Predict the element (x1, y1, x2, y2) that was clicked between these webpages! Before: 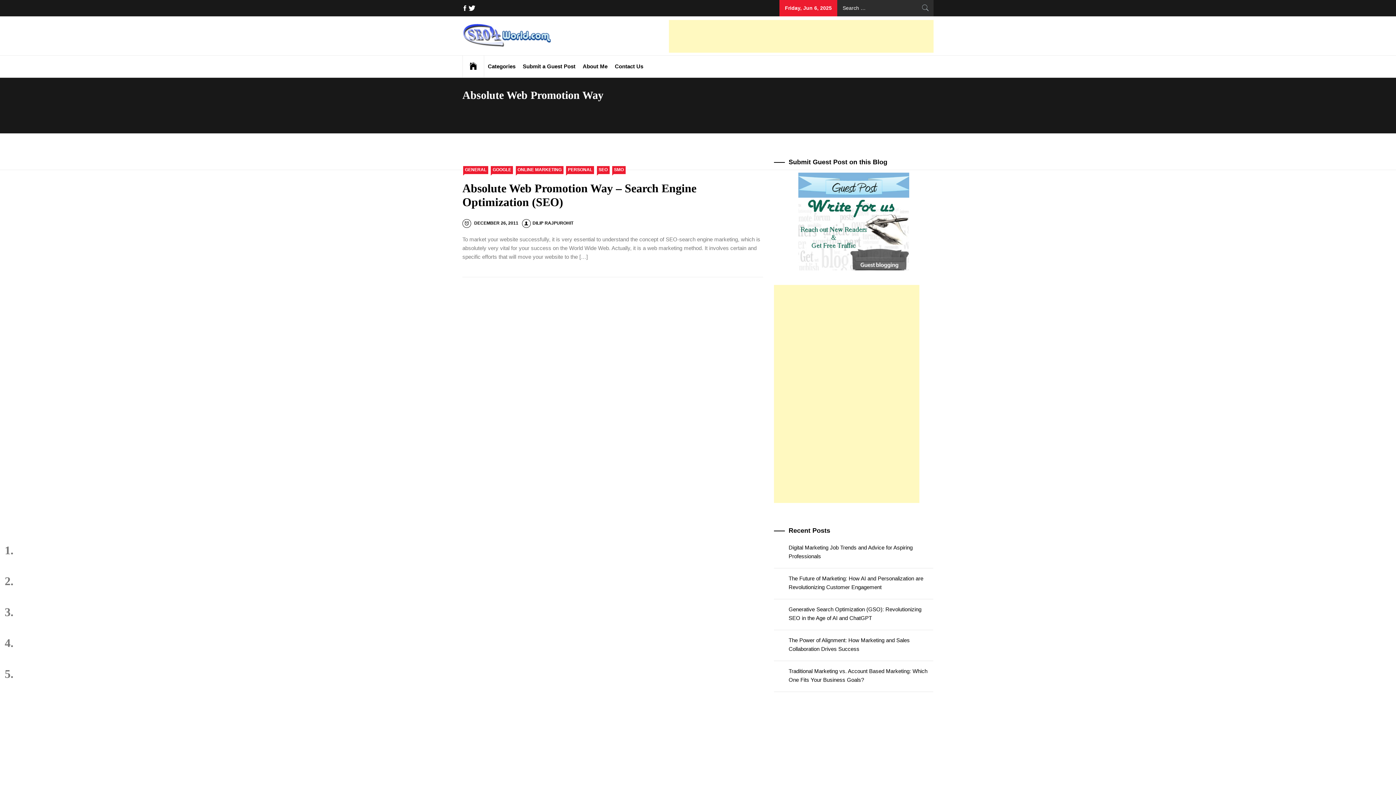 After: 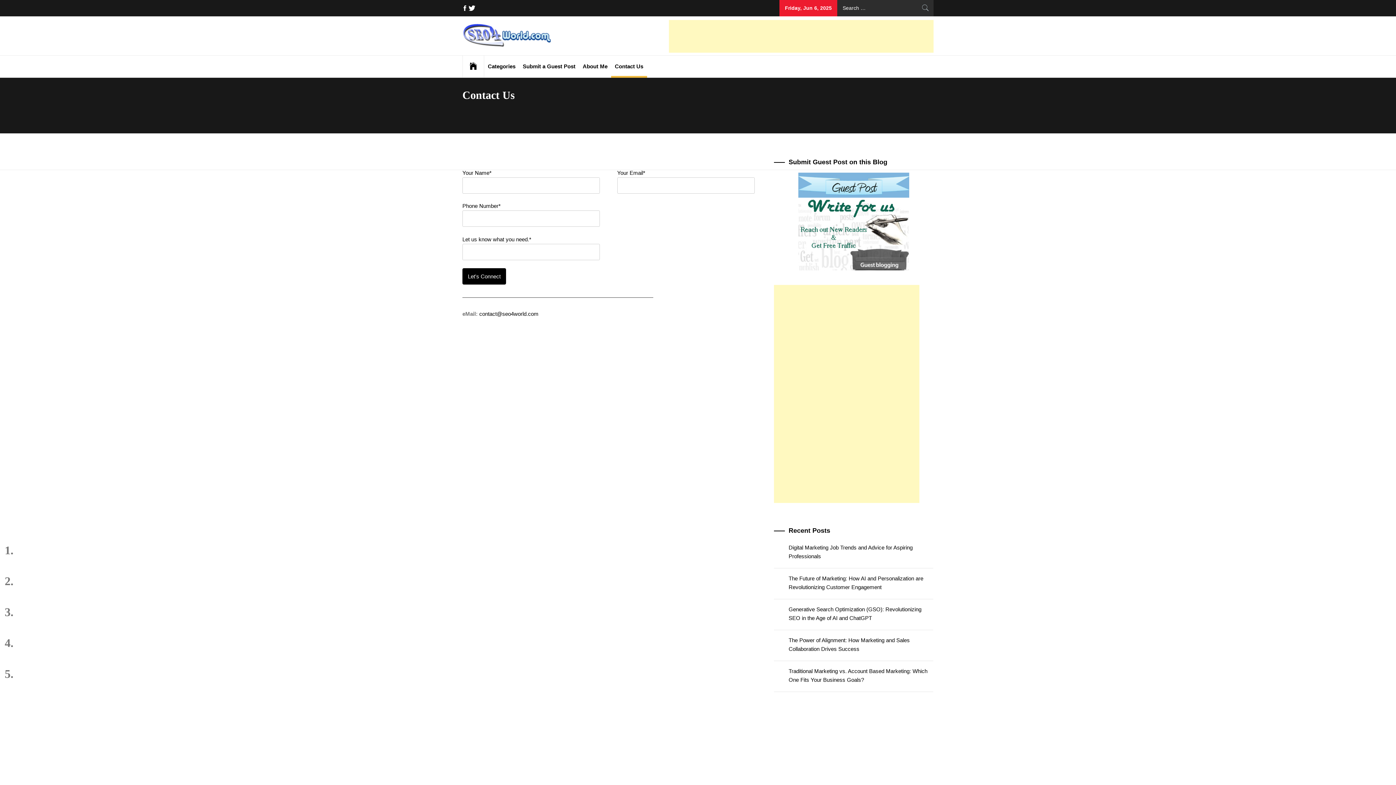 Action: label: Contact Us bbox: (611, 55, 647, 77)